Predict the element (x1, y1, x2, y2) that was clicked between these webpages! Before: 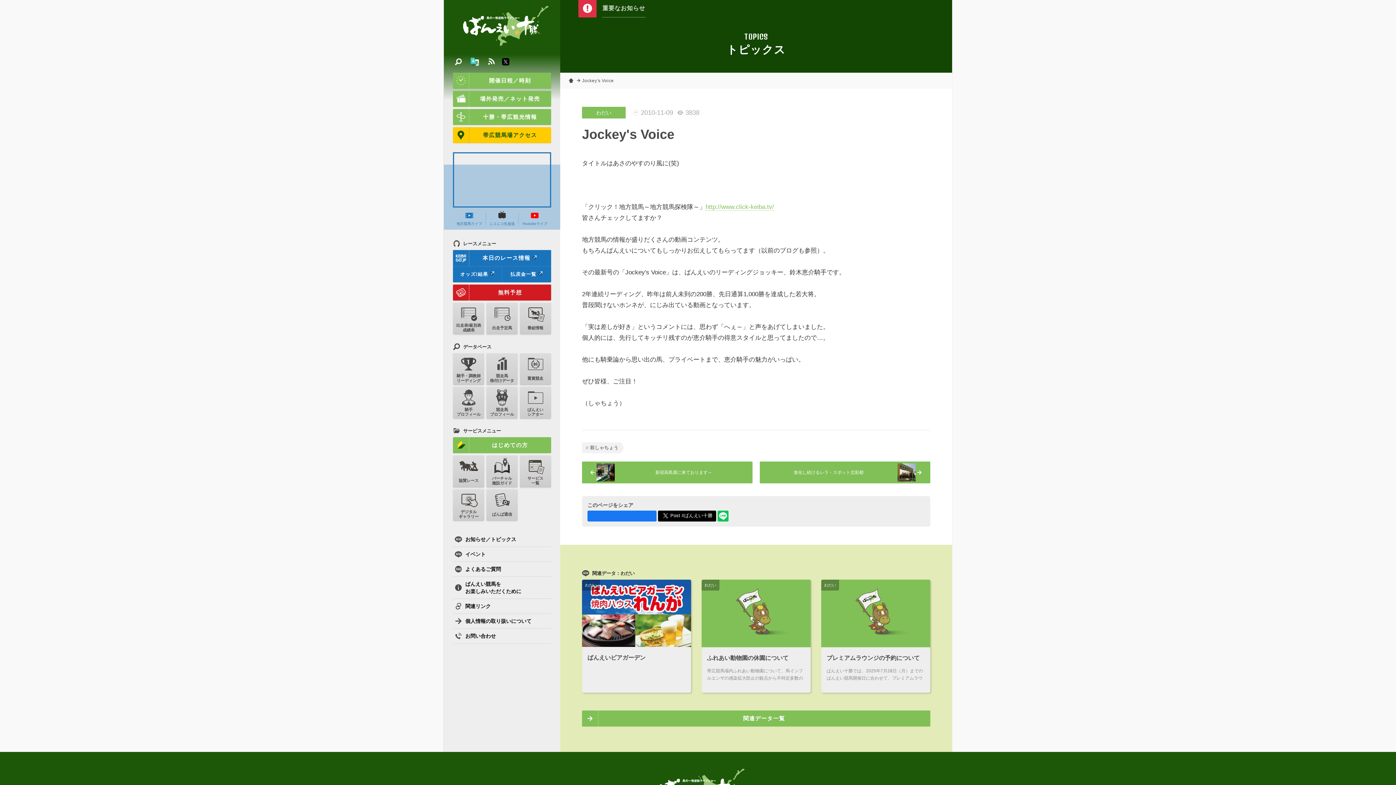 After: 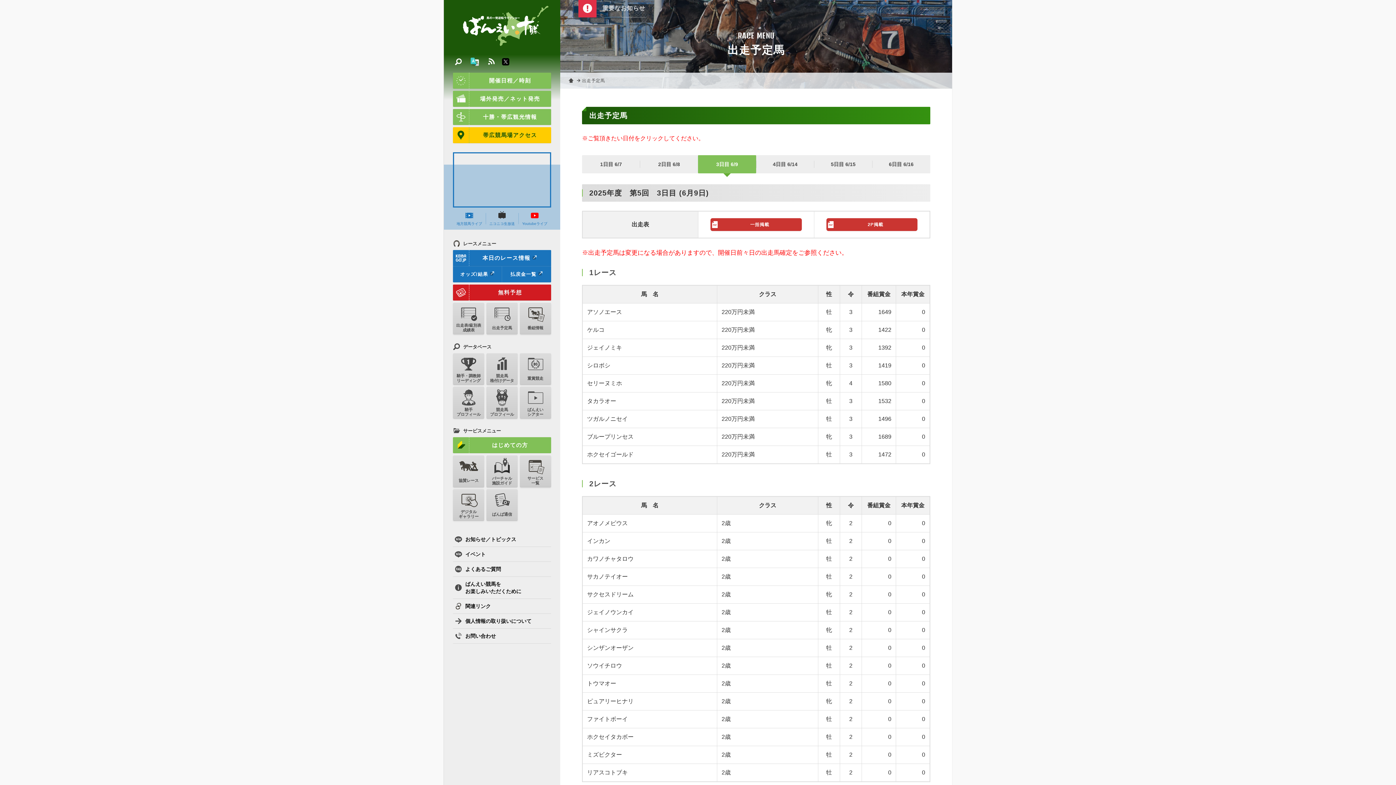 Action: bbox: (486, 302, 517, 334) label: 出走予定馬